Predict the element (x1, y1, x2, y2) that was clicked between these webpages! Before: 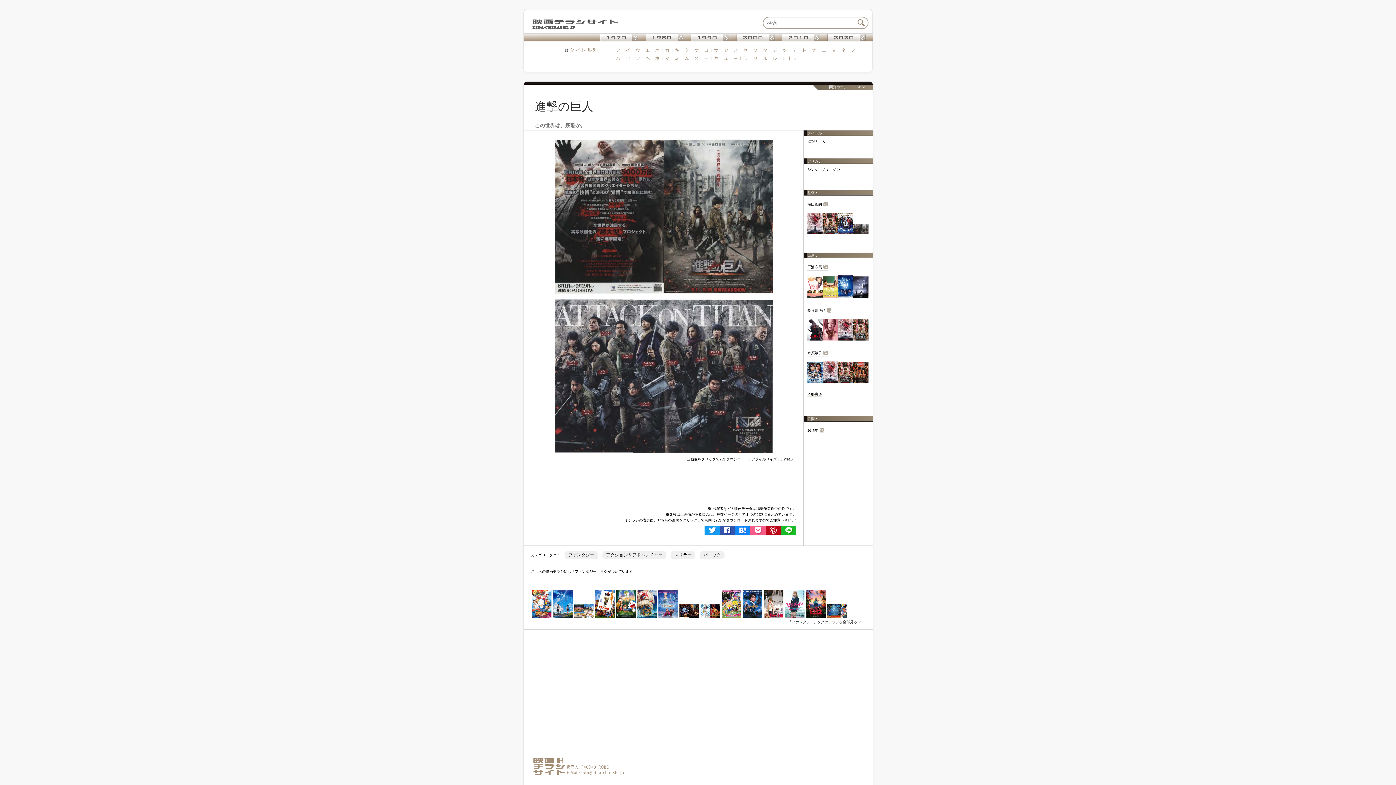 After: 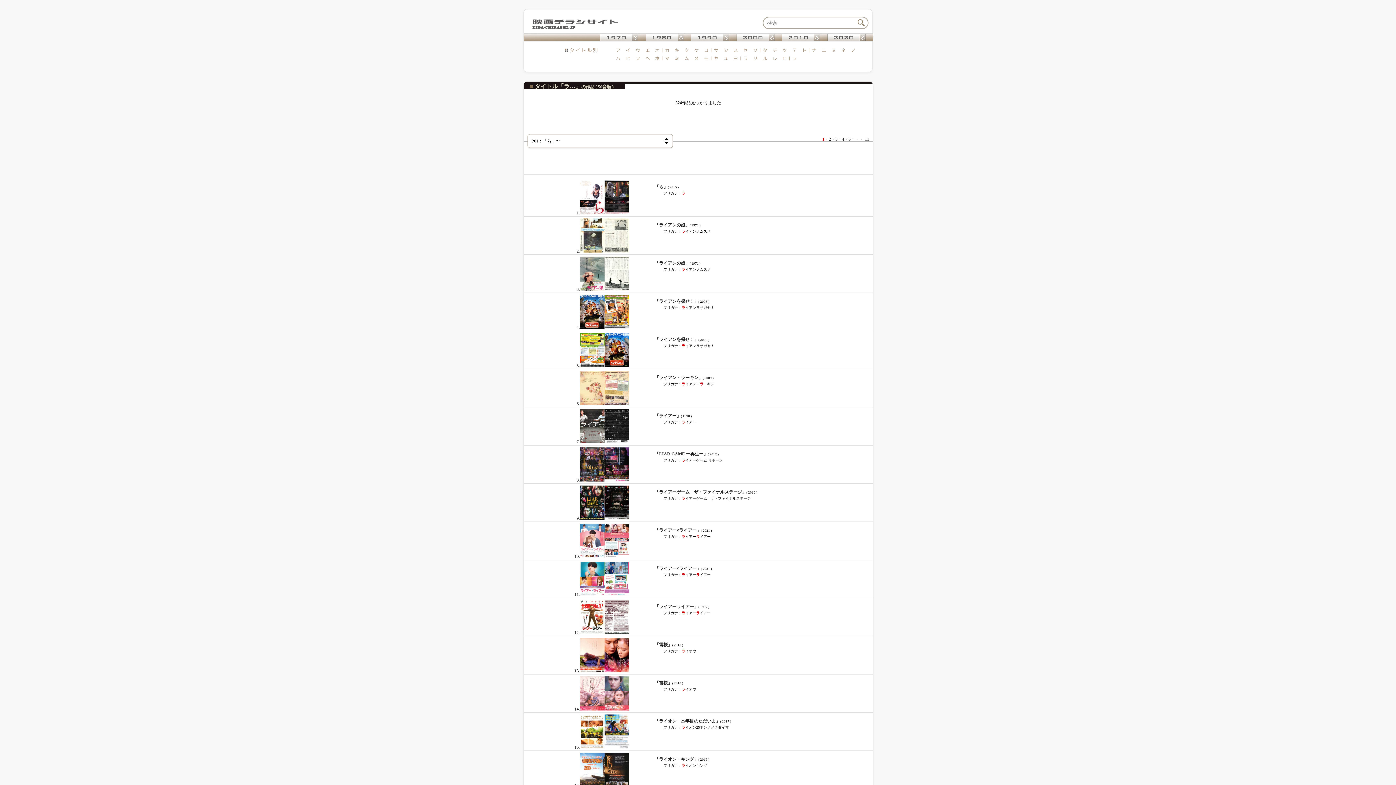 Action: bbox: (740, 56, 750, 61)